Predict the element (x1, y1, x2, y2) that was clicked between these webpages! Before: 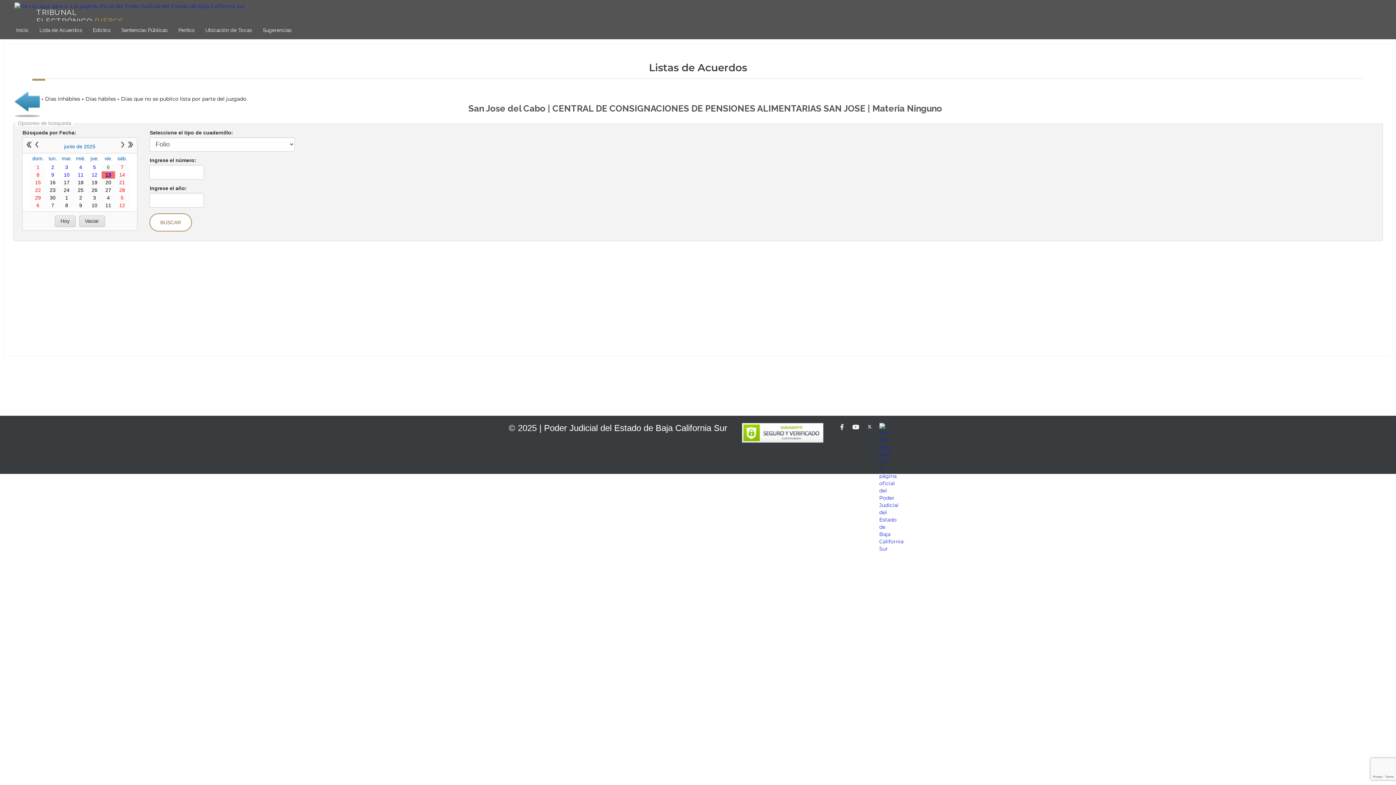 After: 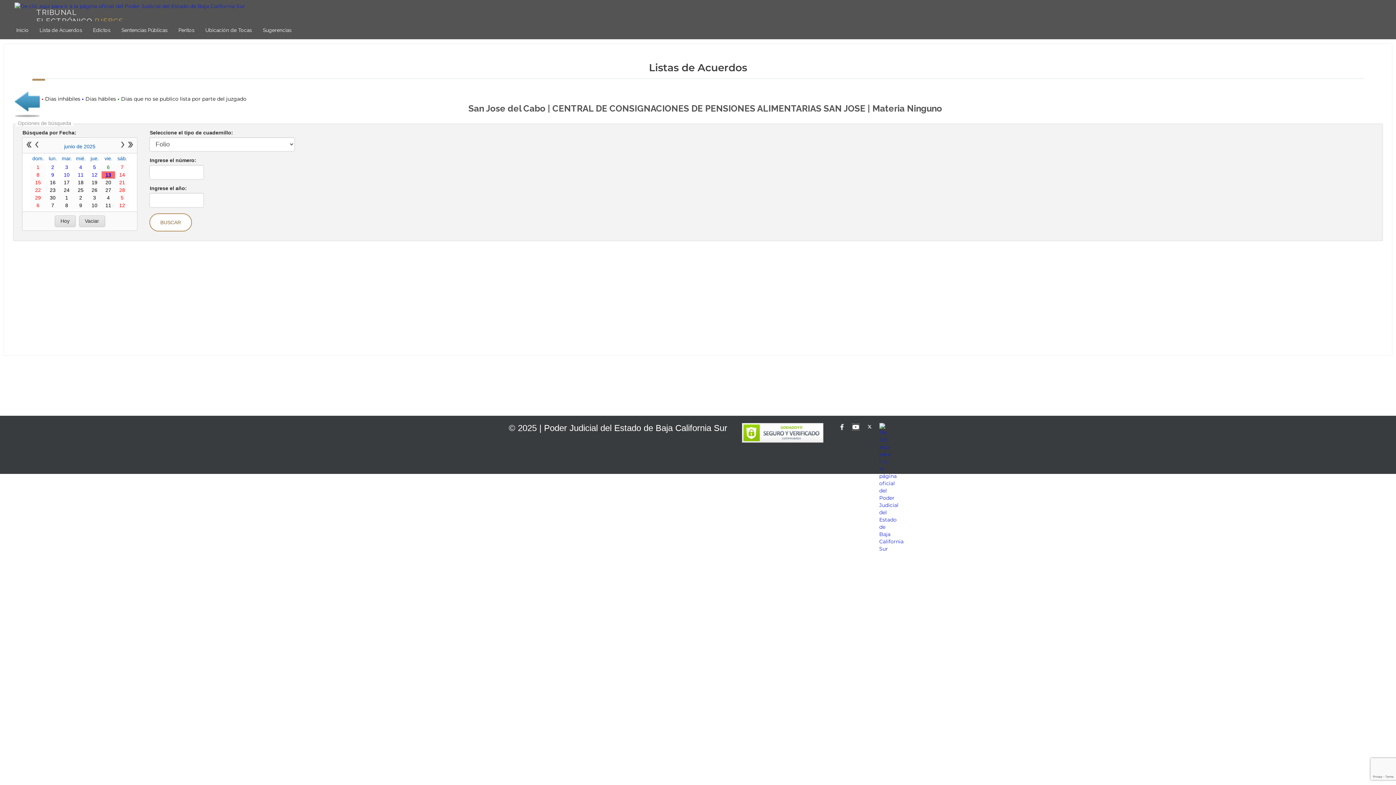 Action: bbox: (851, 423, 859, 431)